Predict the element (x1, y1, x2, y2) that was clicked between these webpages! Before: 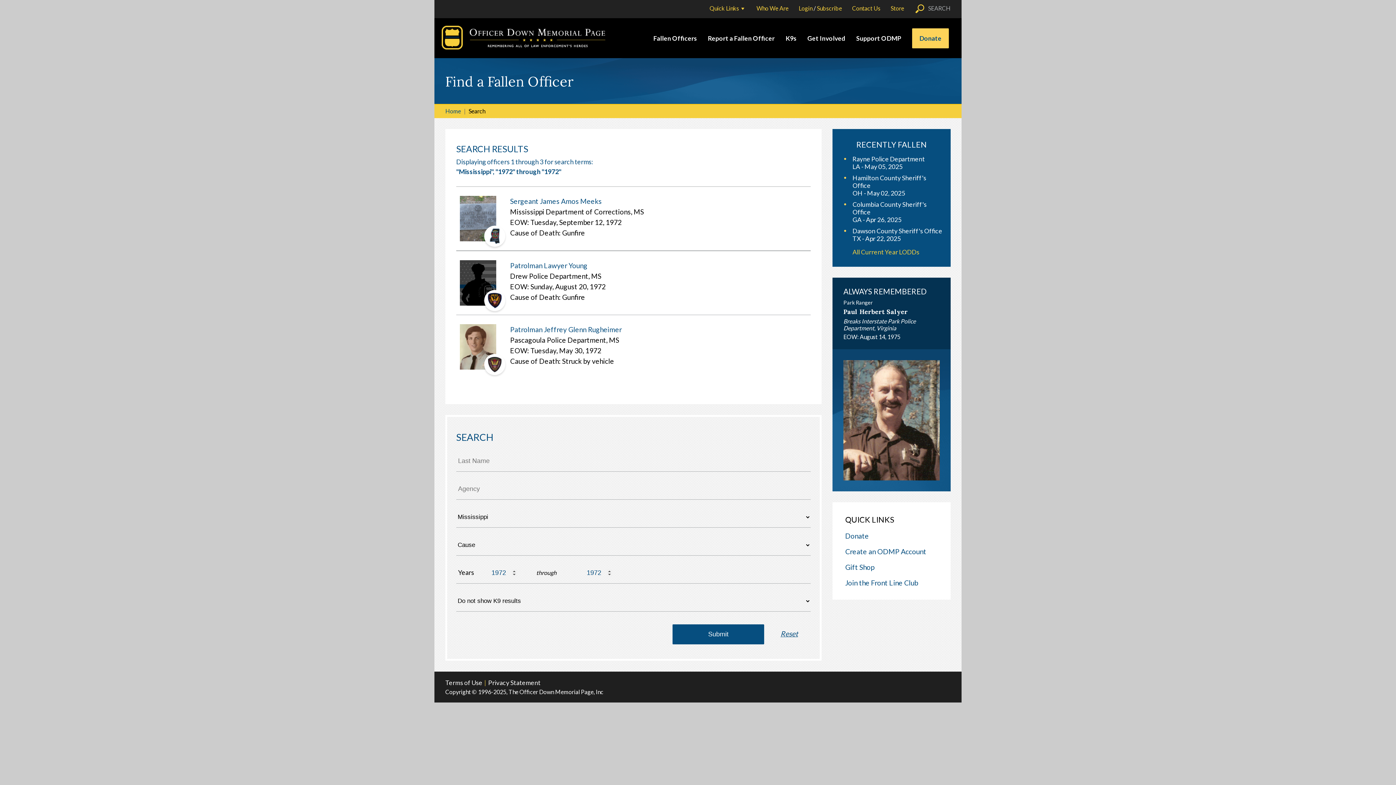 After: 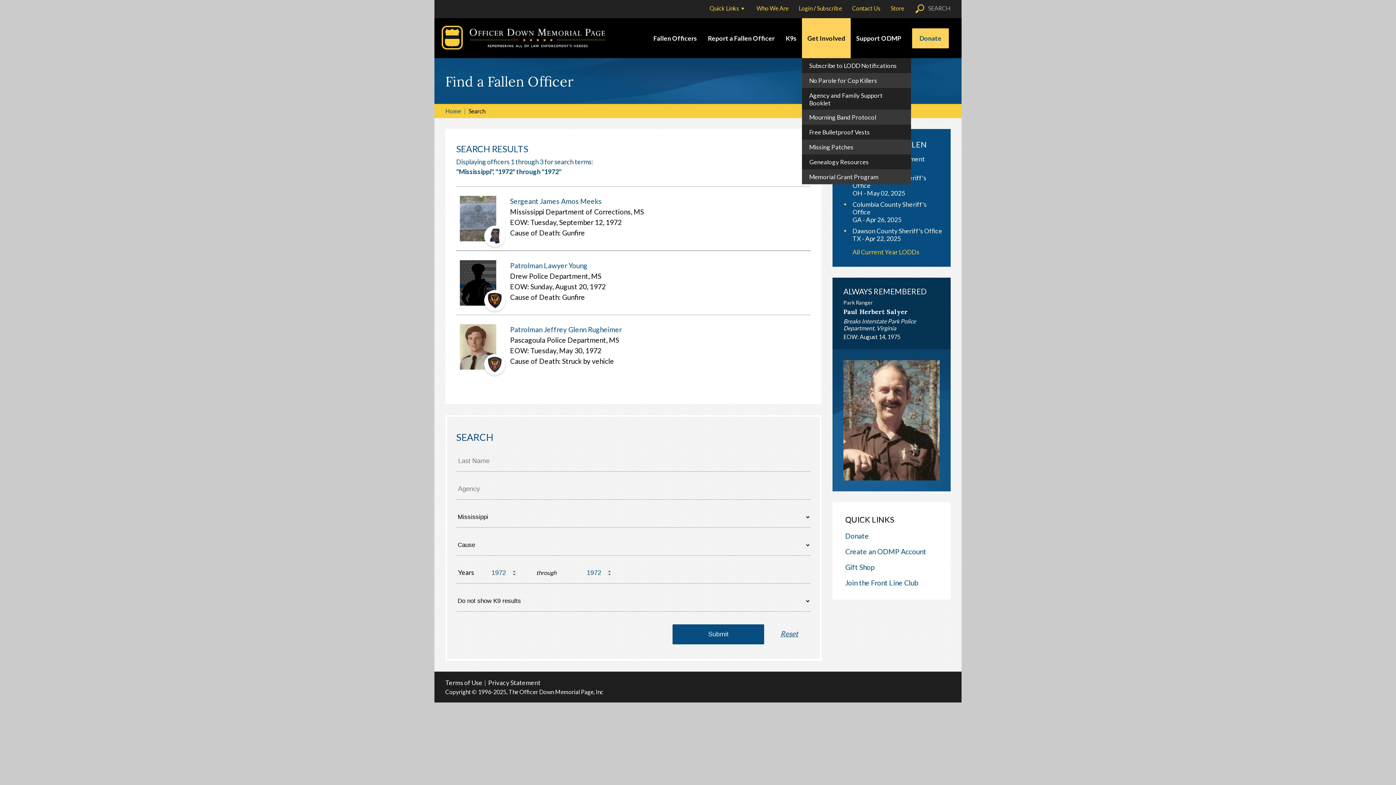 Action: label: Get Involved bbox: (807, 34, 845, 42)